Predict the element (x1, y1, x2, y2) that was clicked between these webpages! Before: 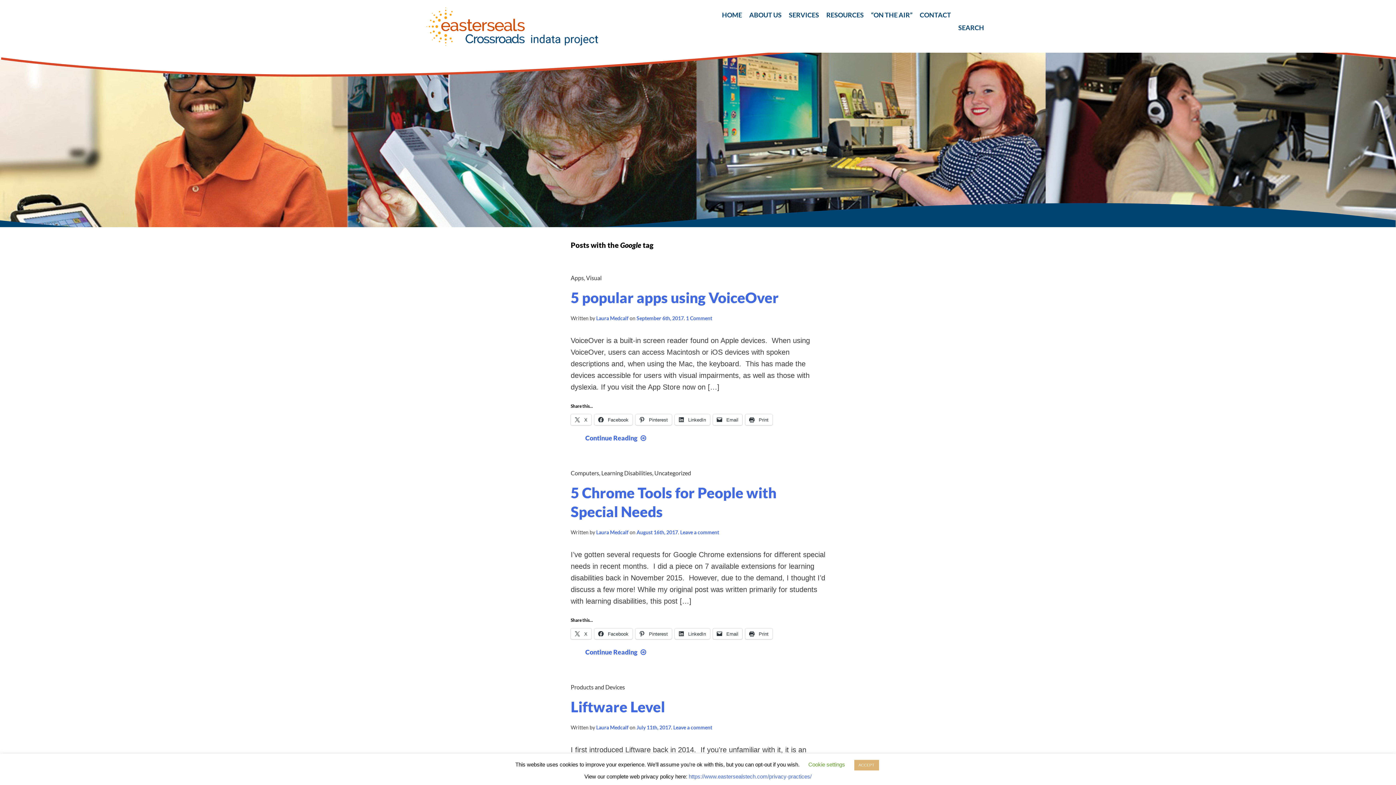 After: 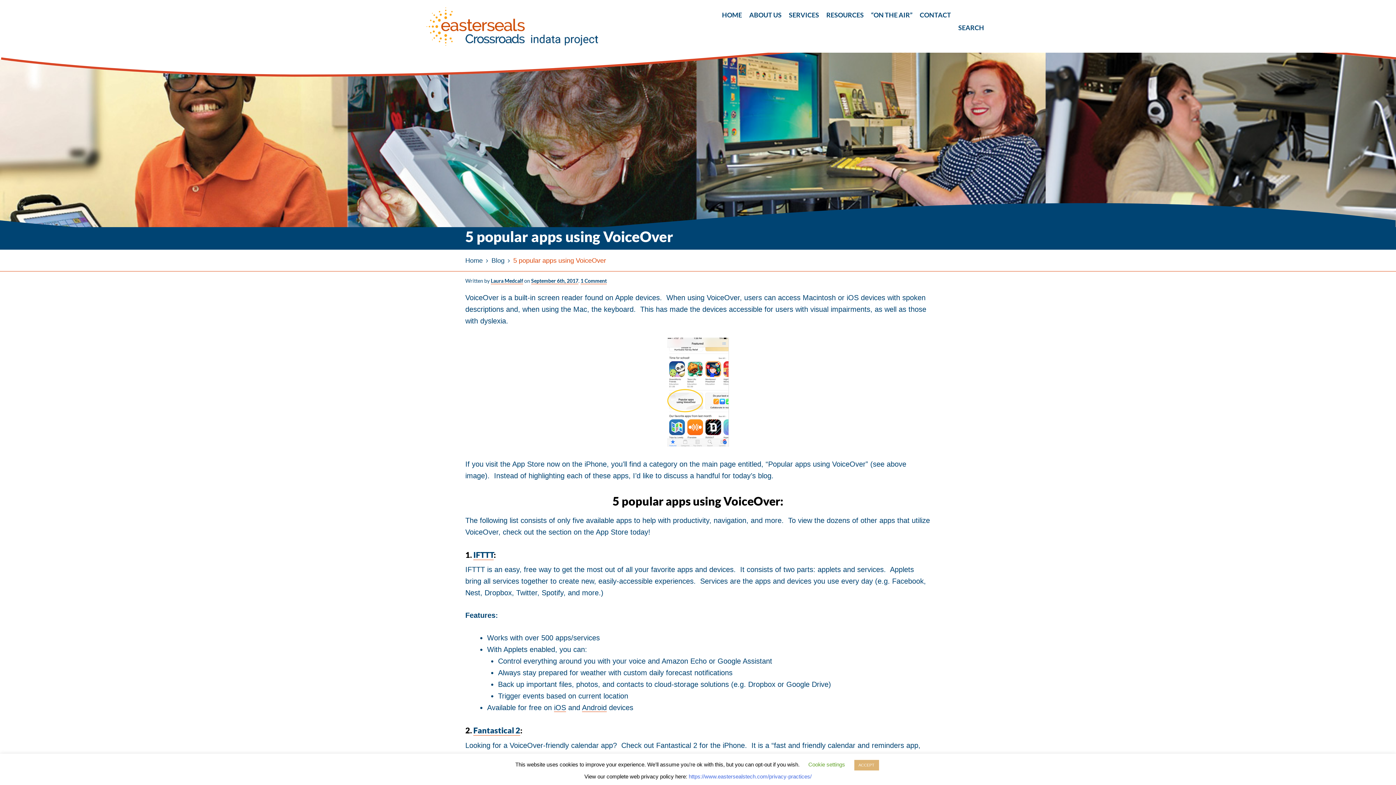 Action: bbox: (570, 289, 778, 306) label: 5 popular apps using VoiceOver